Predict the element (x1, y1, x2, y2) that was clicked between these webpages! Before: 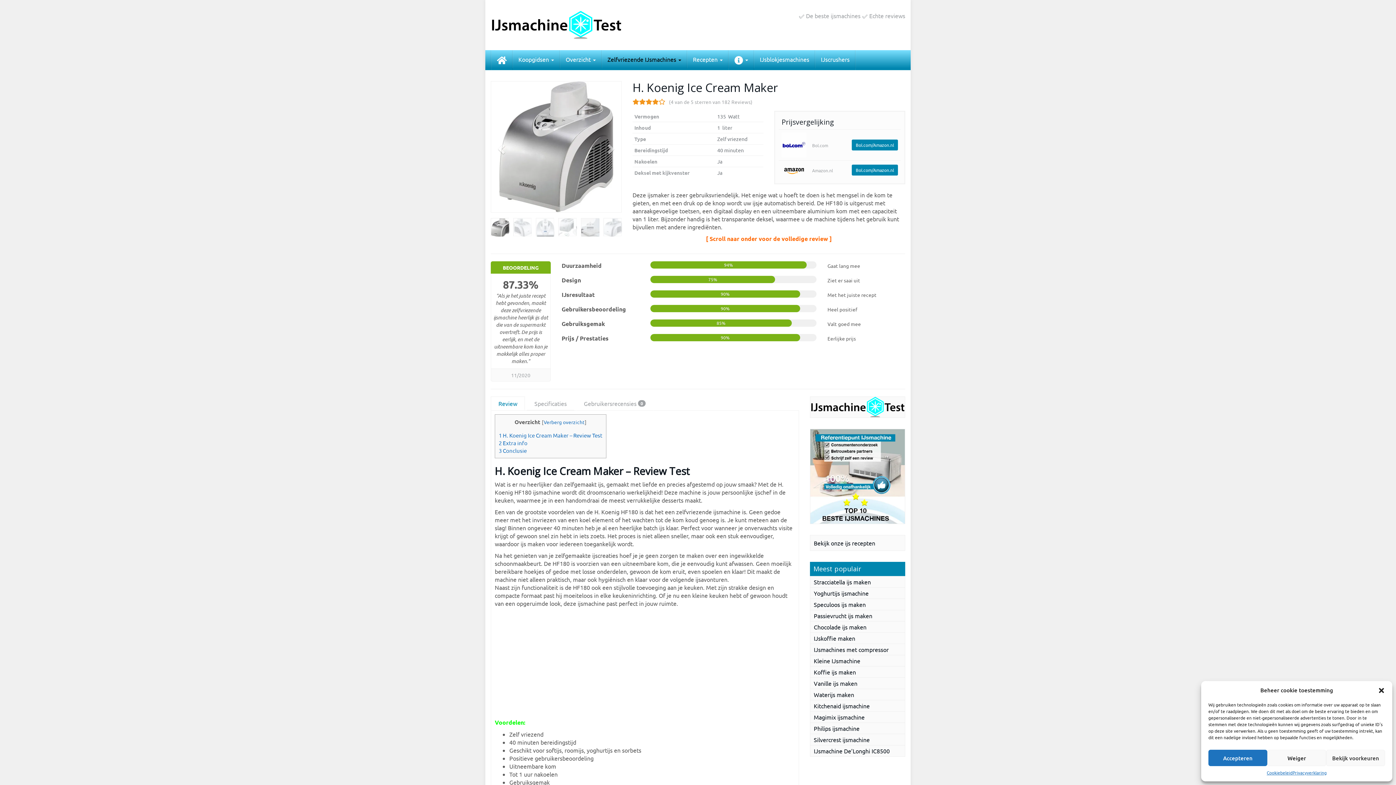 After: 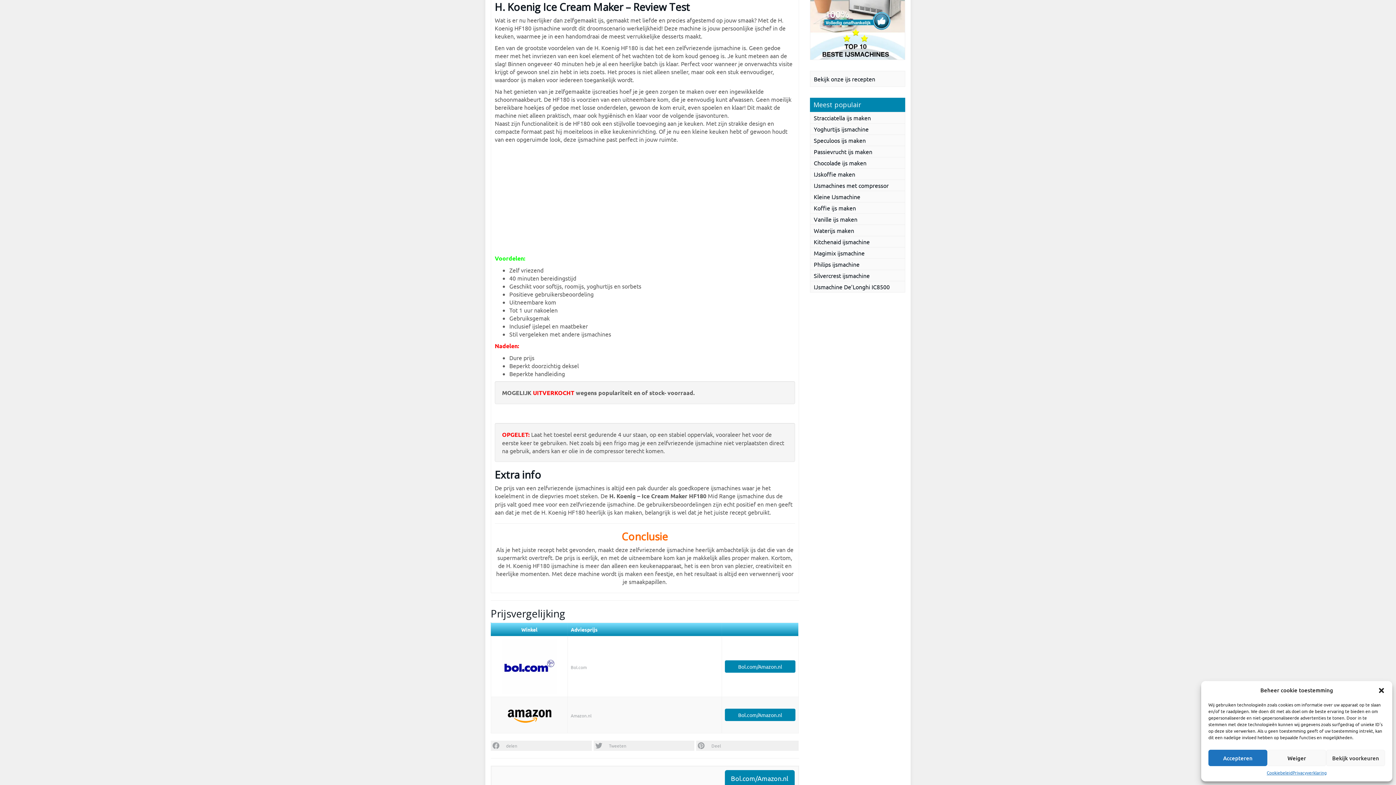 Action: bbox: (498, 432, 602, 439) label: 1 H. Koenig Ice Cream Maker – Review Test